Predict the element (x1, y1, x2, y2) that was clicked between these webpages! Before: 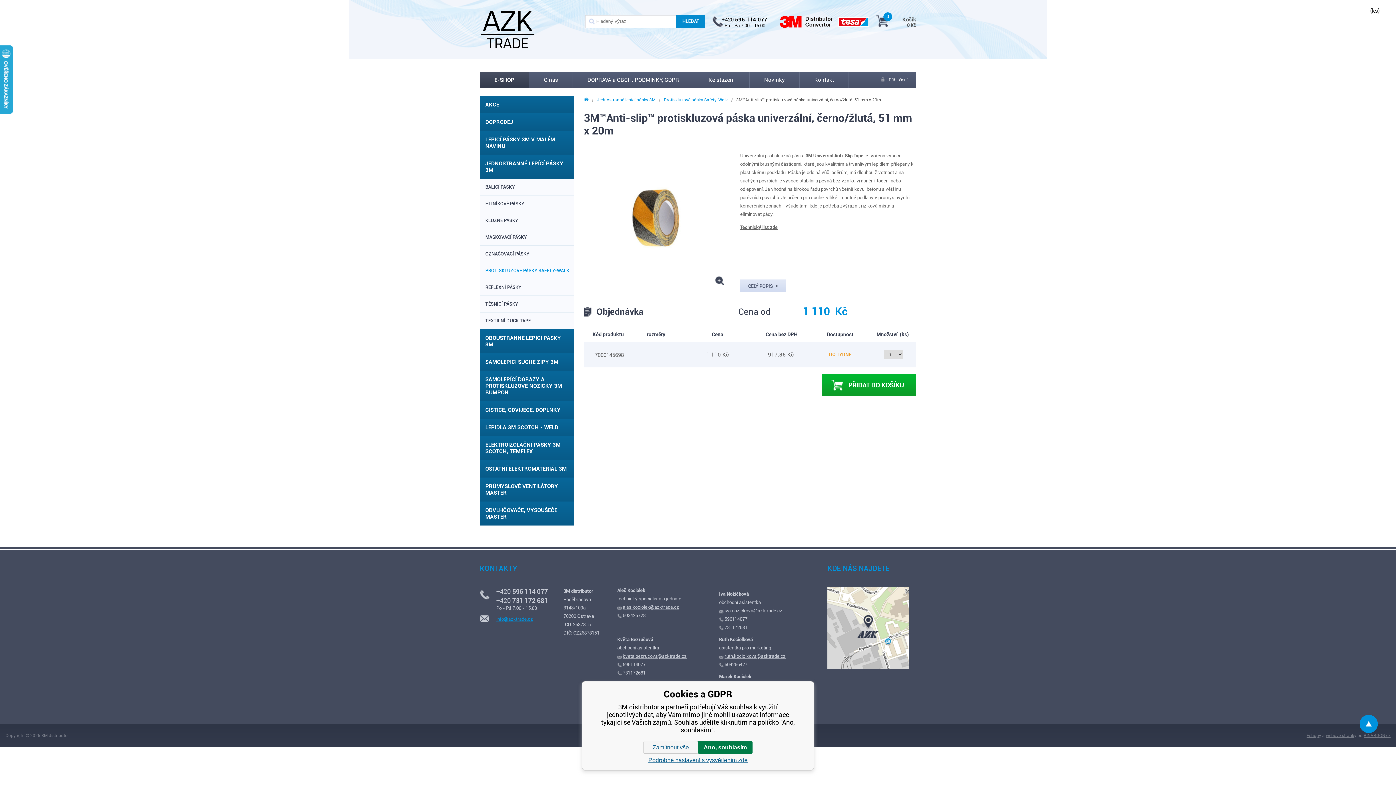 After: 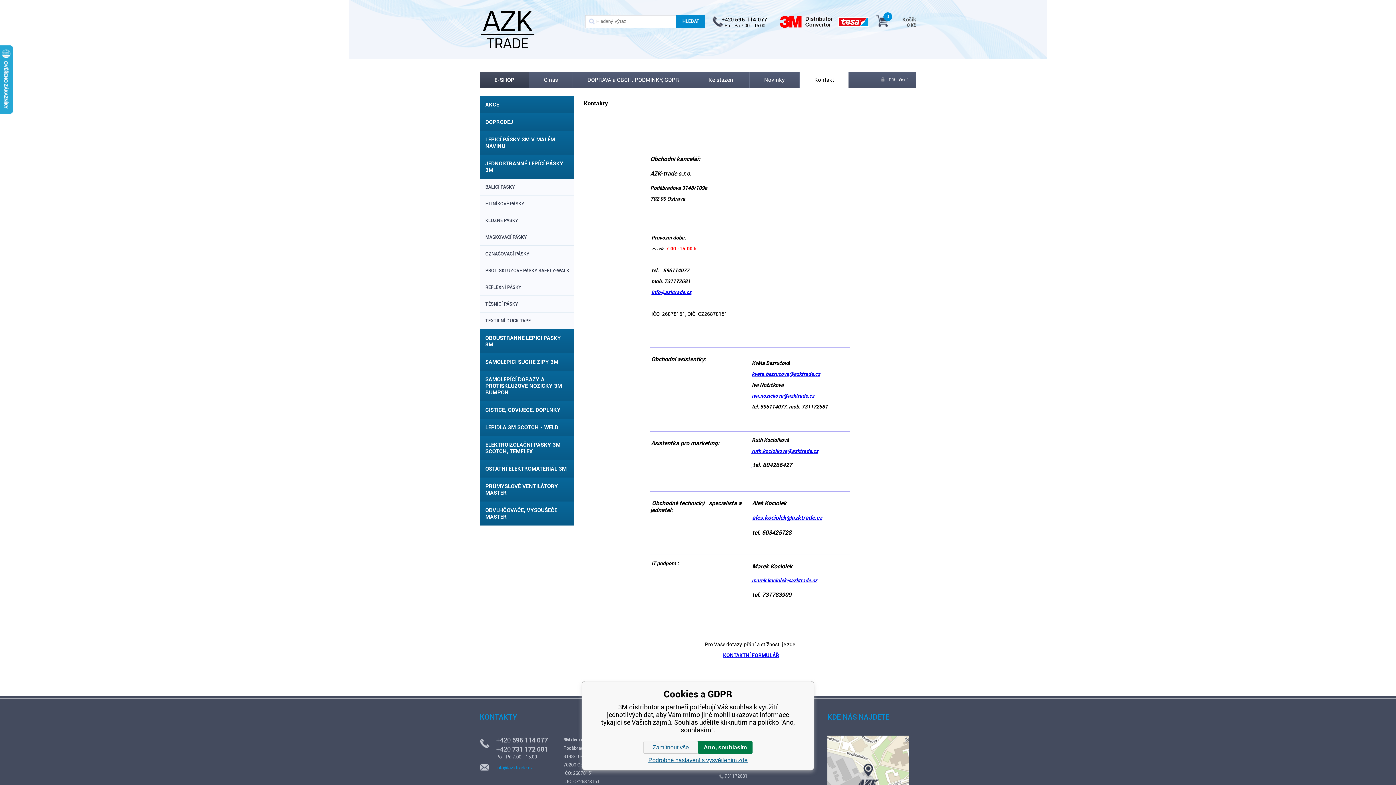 Action: label: Kontakt bbox: (800, 72, 849, 87)